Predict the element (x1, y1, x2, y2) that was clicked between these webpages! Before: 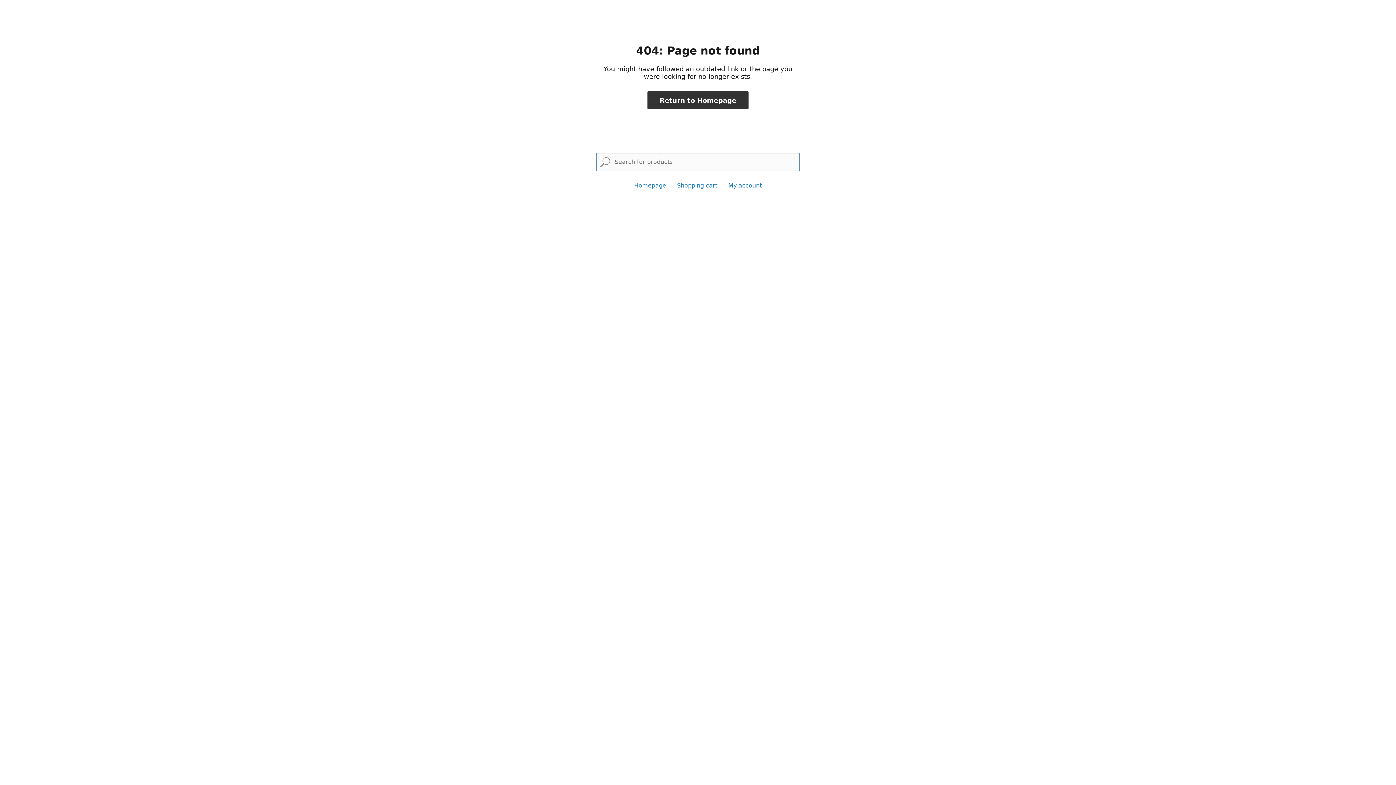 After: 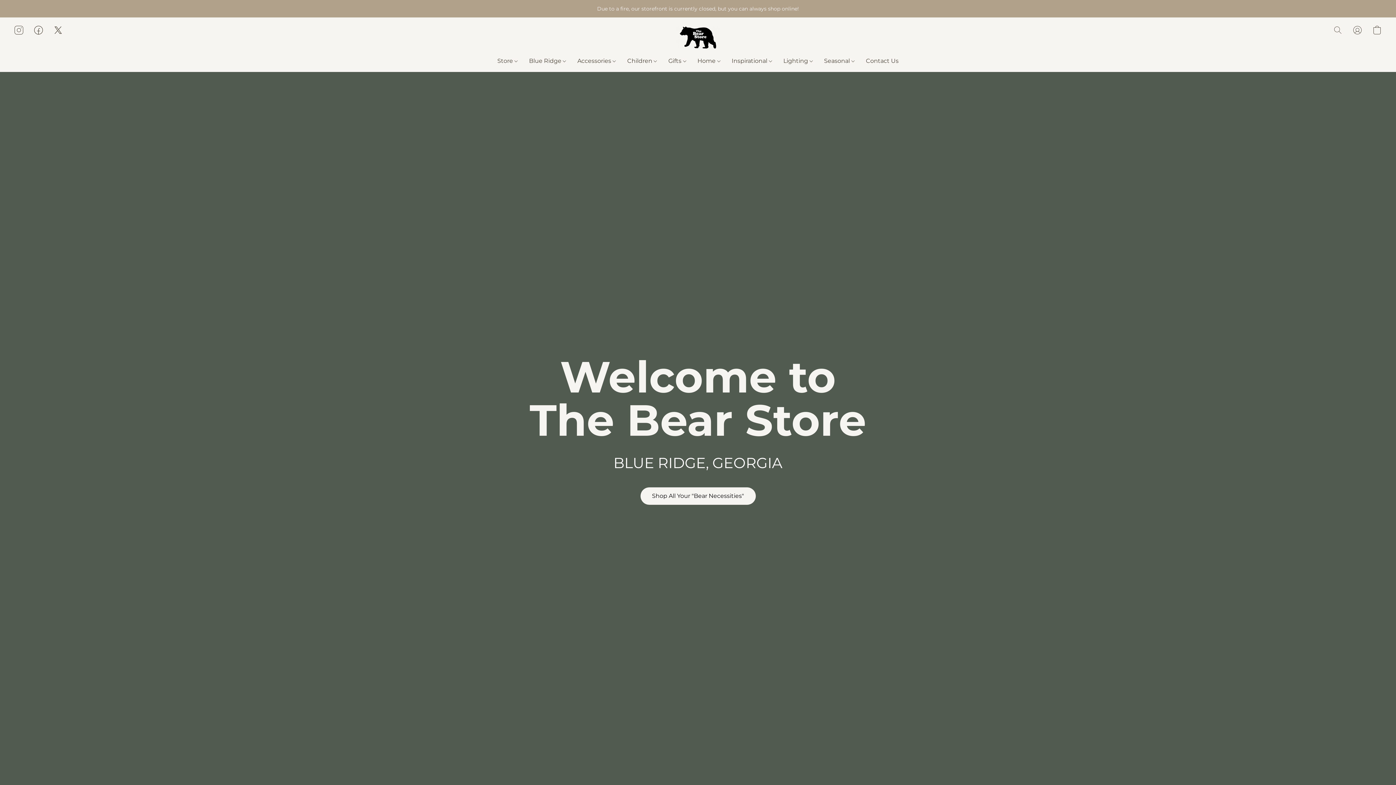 Action: label: Return to Homepage bbox: (647, 91, 748, 109)